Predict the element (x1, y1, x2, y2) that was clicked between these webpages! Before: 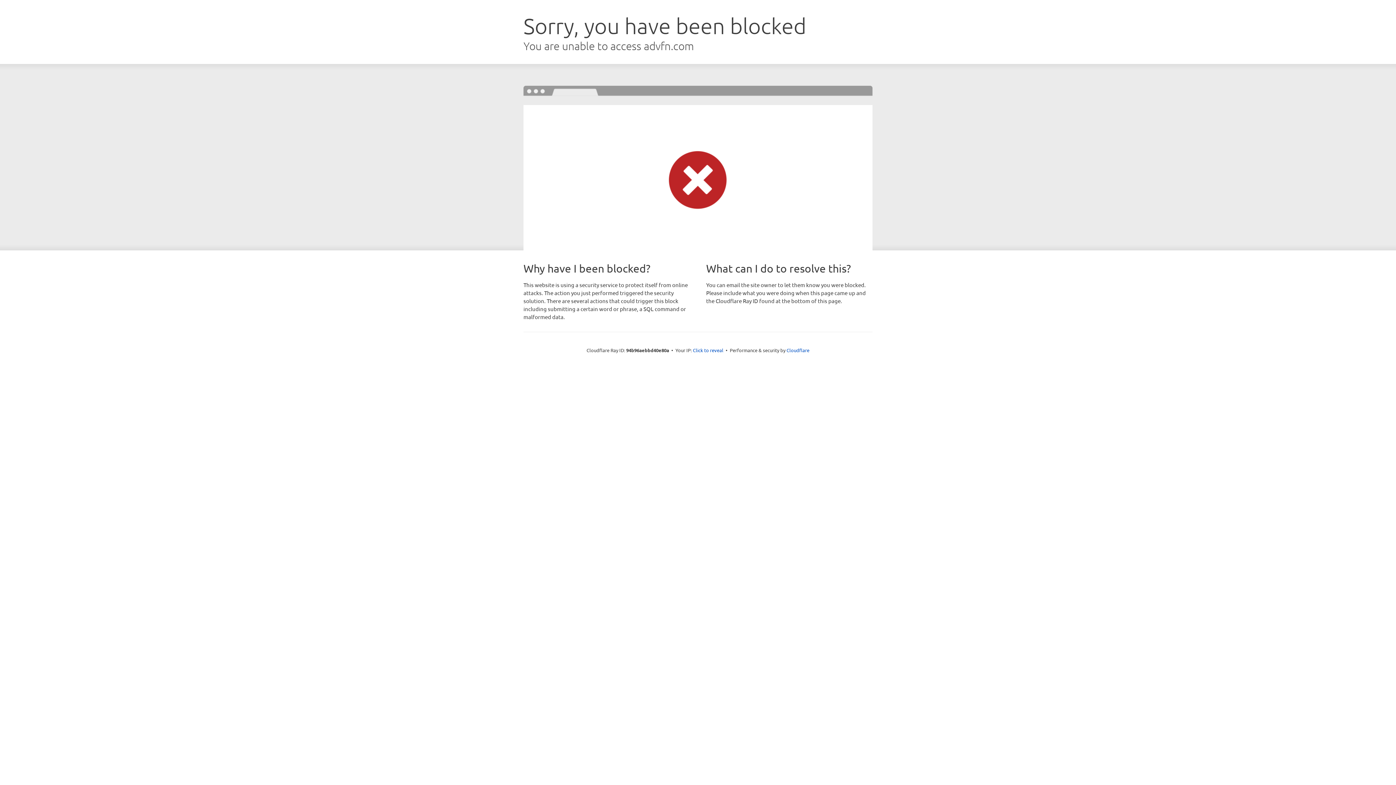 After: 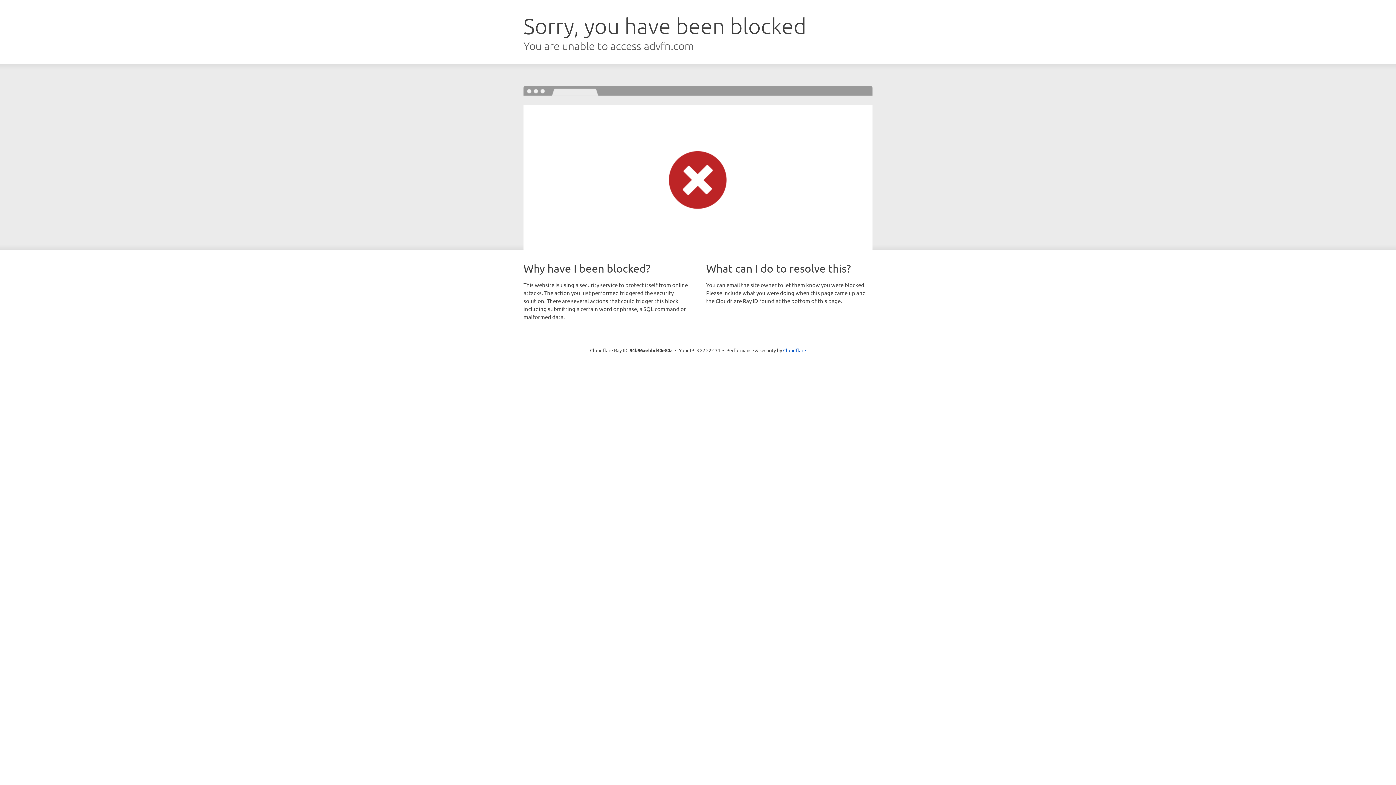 Action: bbox: (693, 346, 723, 353) label: Click to reveal